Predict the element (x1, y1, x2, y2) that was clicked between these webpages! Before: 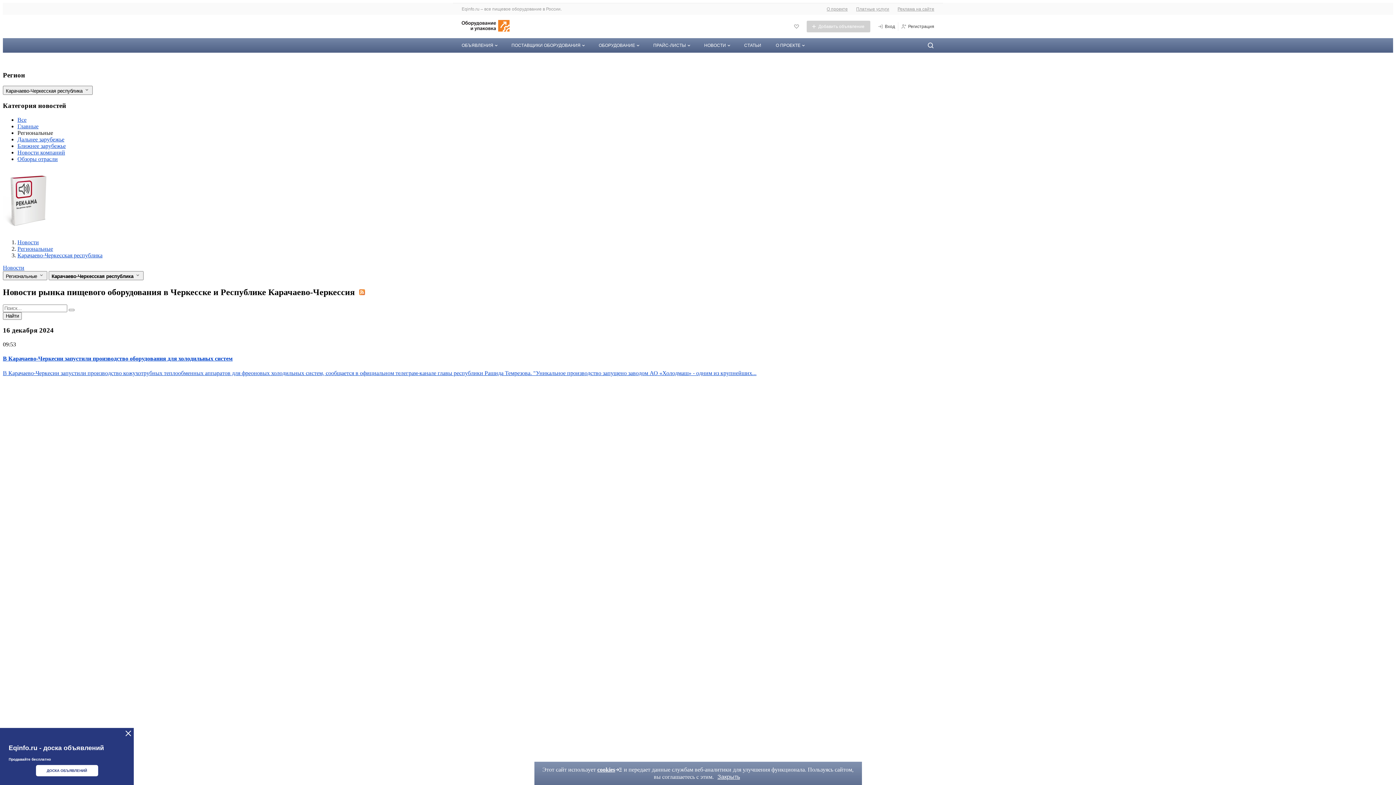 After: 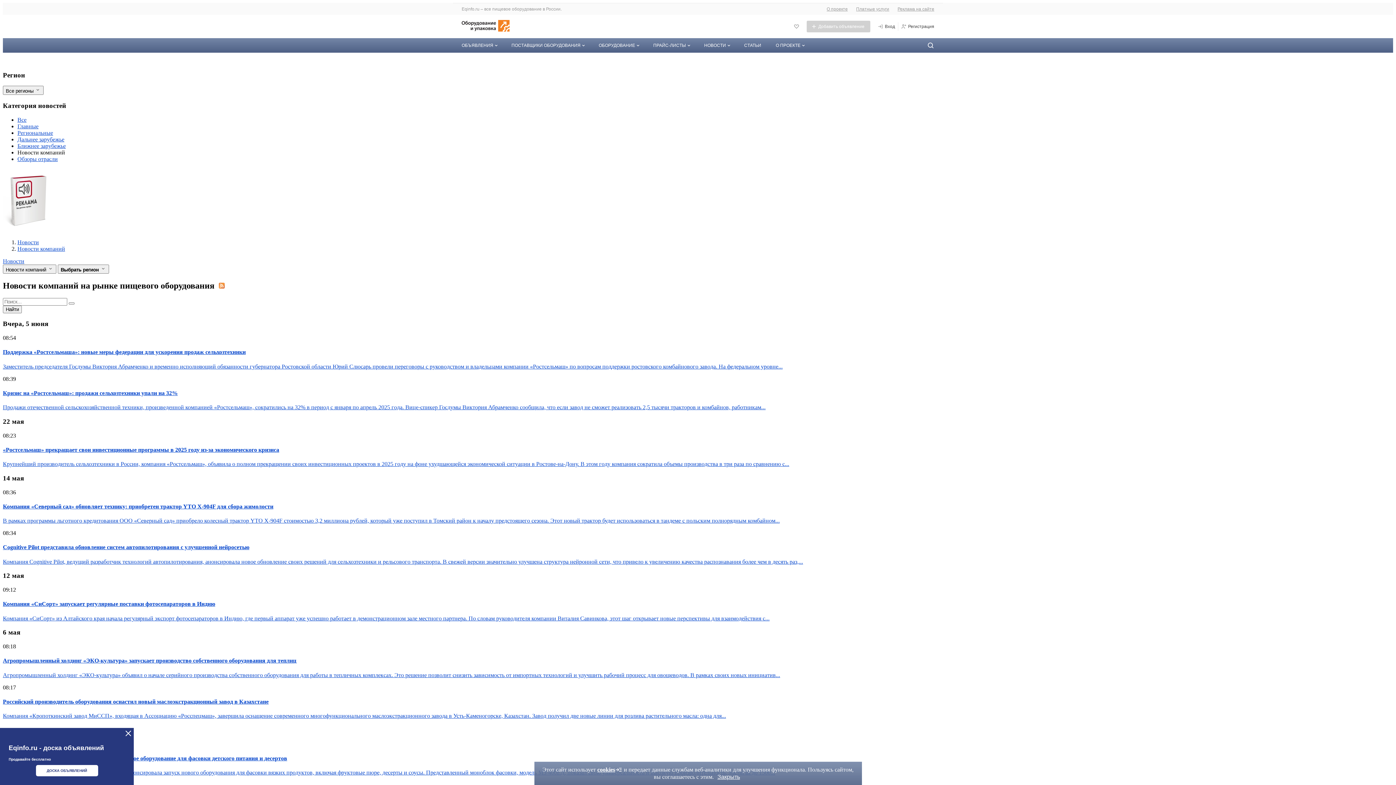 Action: bbox: (17, 149, 65, 155) label: Новости компаний